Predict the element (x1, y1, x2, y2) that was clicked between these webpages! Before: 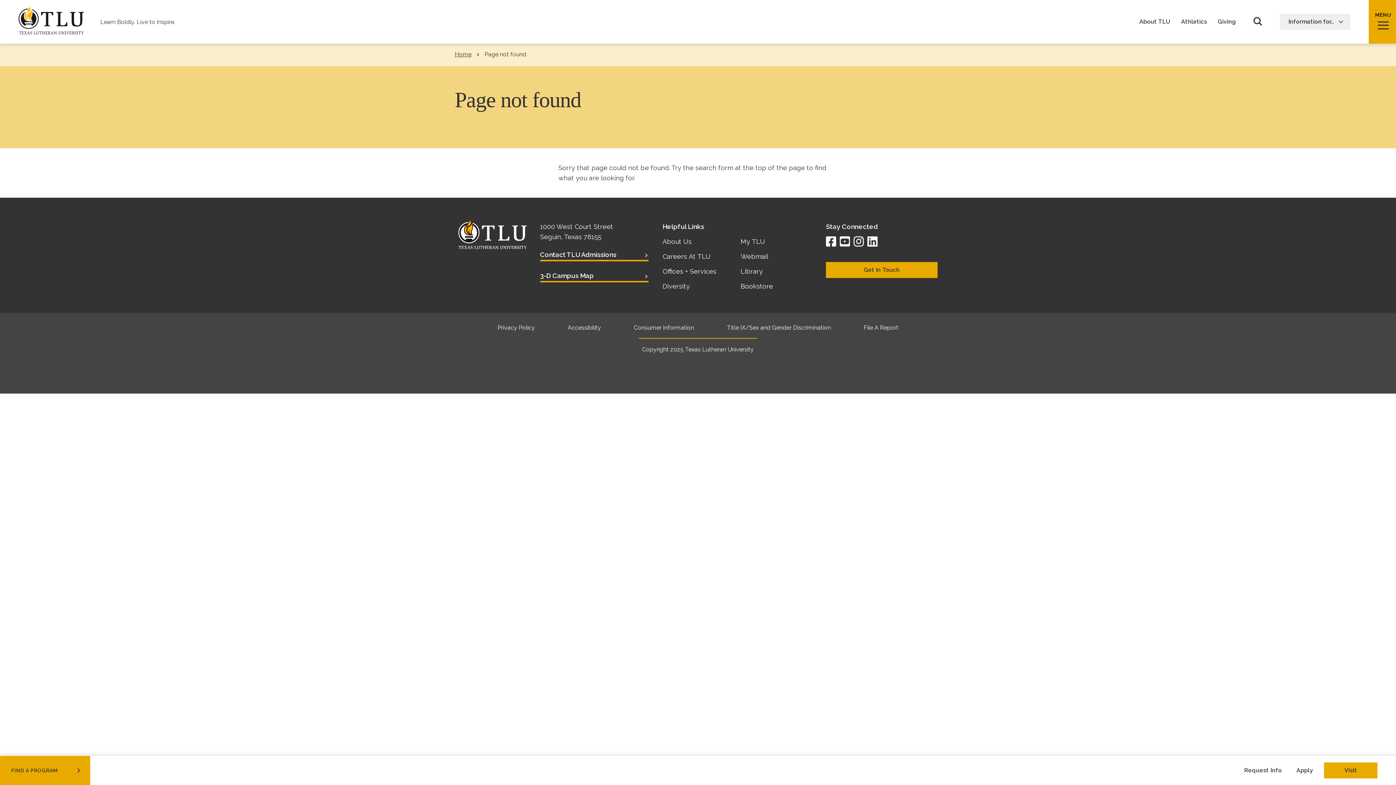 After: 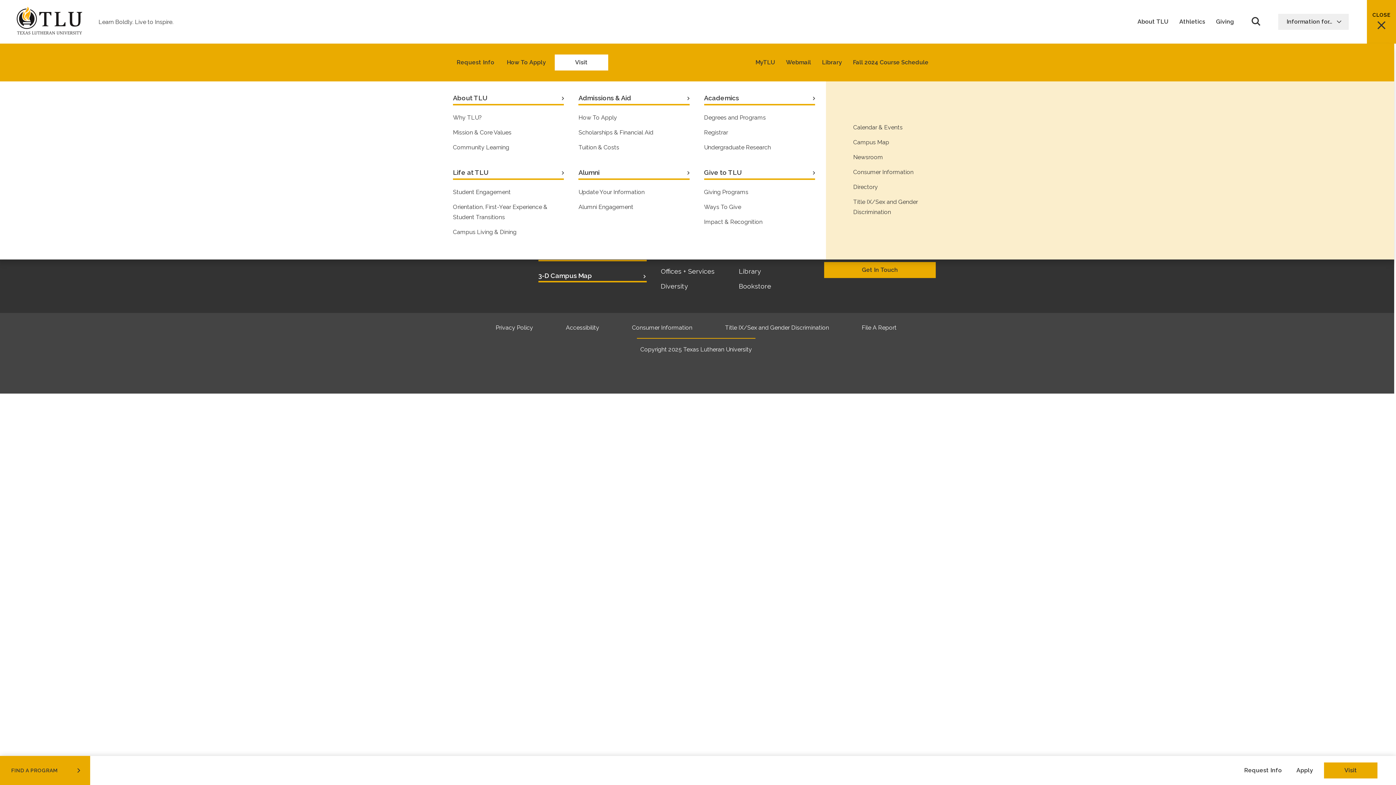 Action: bbox: (1369, 0, 1398, 43) label: MENU